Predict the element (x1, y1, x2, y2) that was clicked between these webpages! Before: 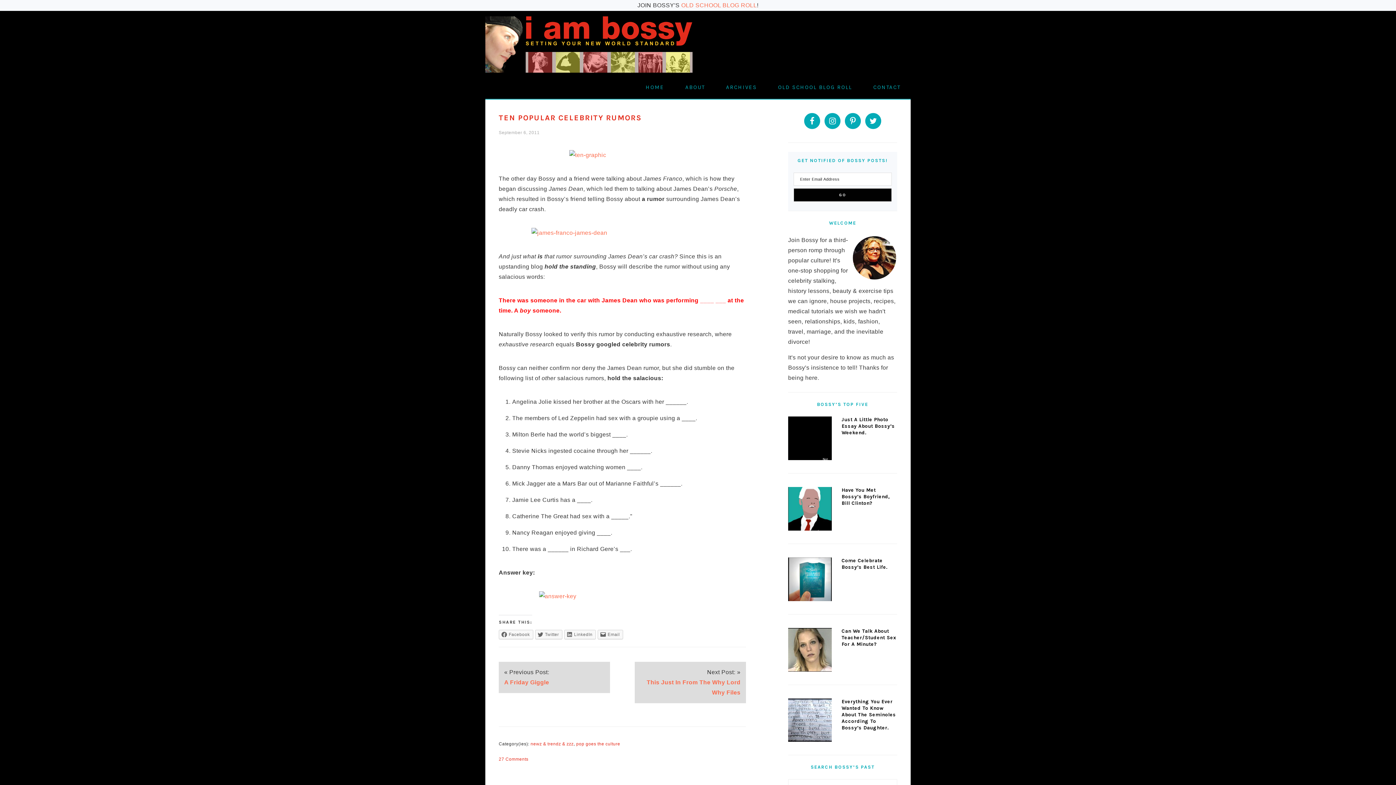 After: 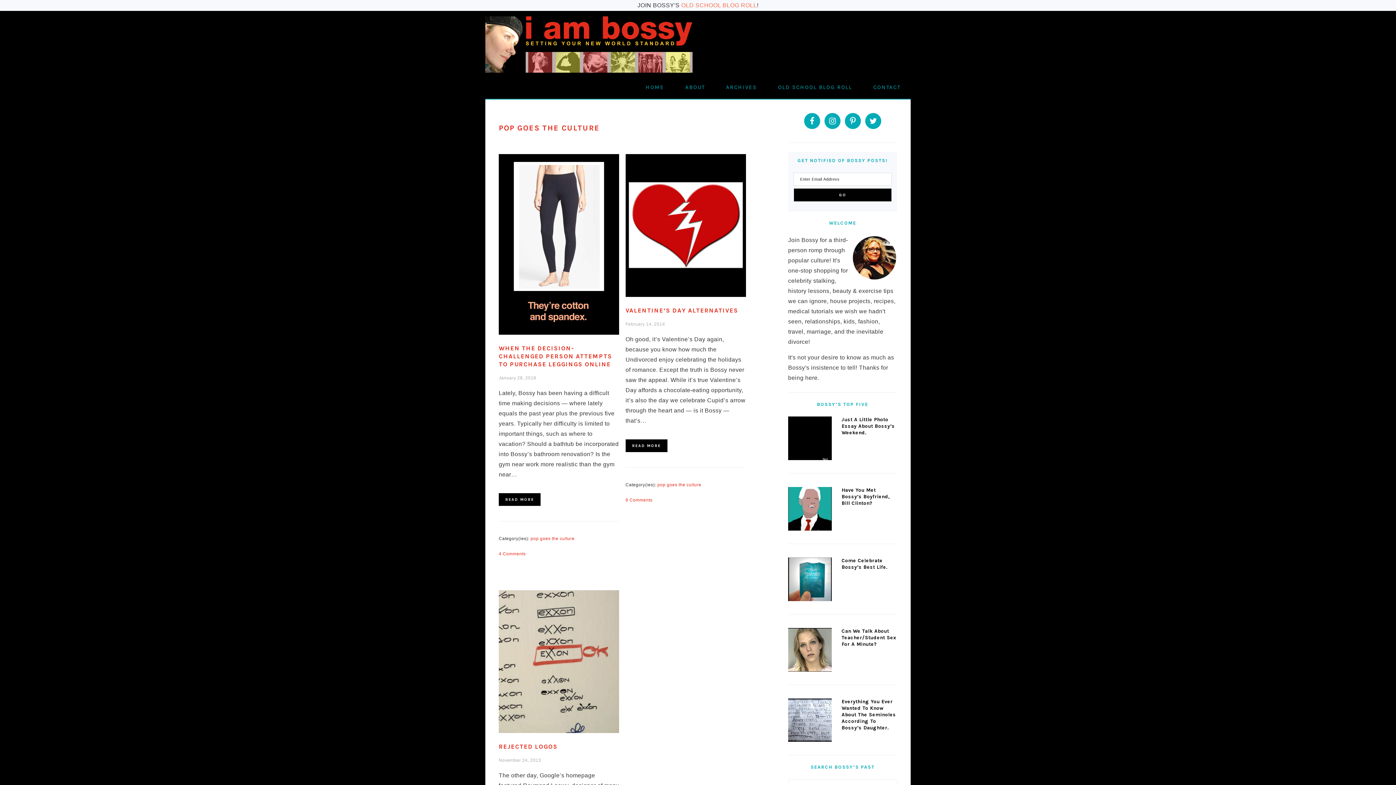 Action: bbox: (576, 741, 620, 746) label: pop goes the culture